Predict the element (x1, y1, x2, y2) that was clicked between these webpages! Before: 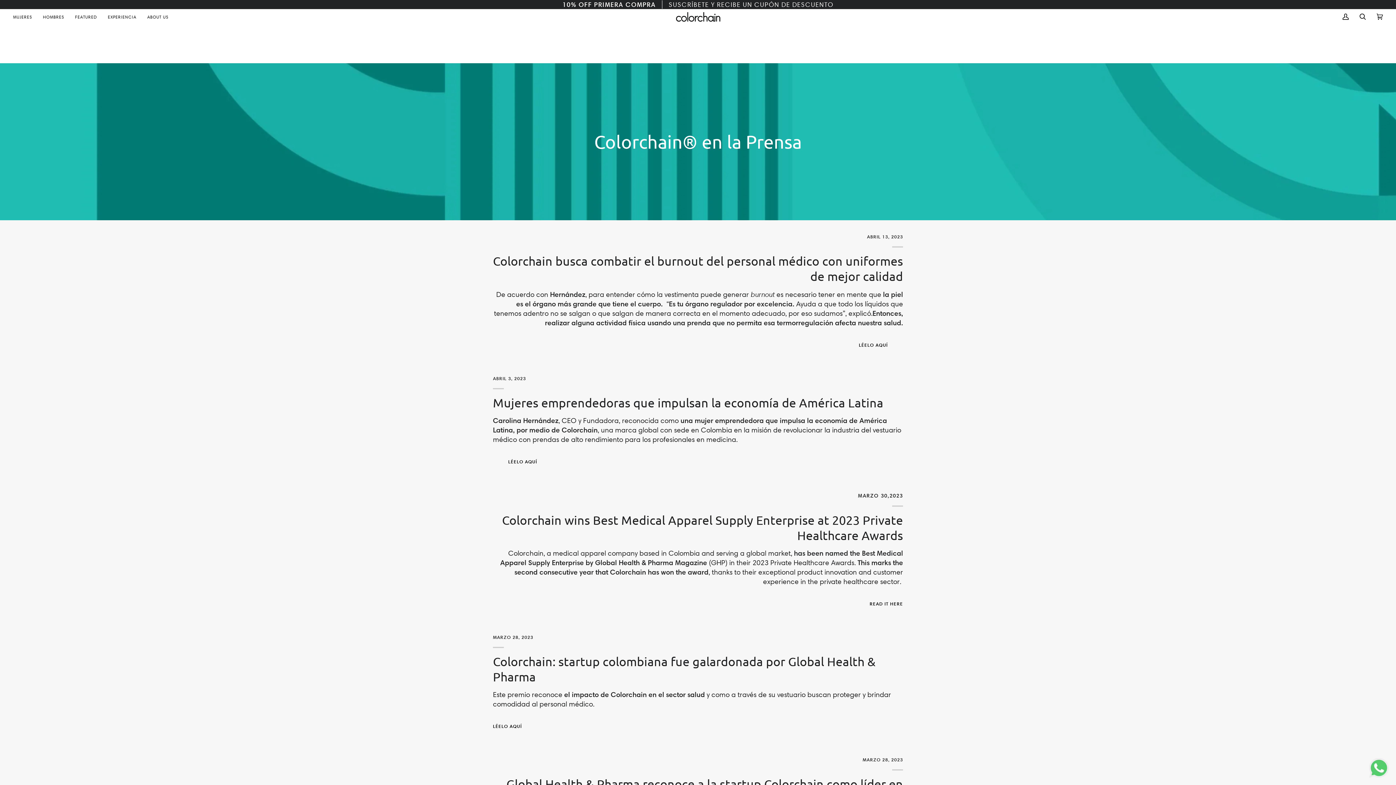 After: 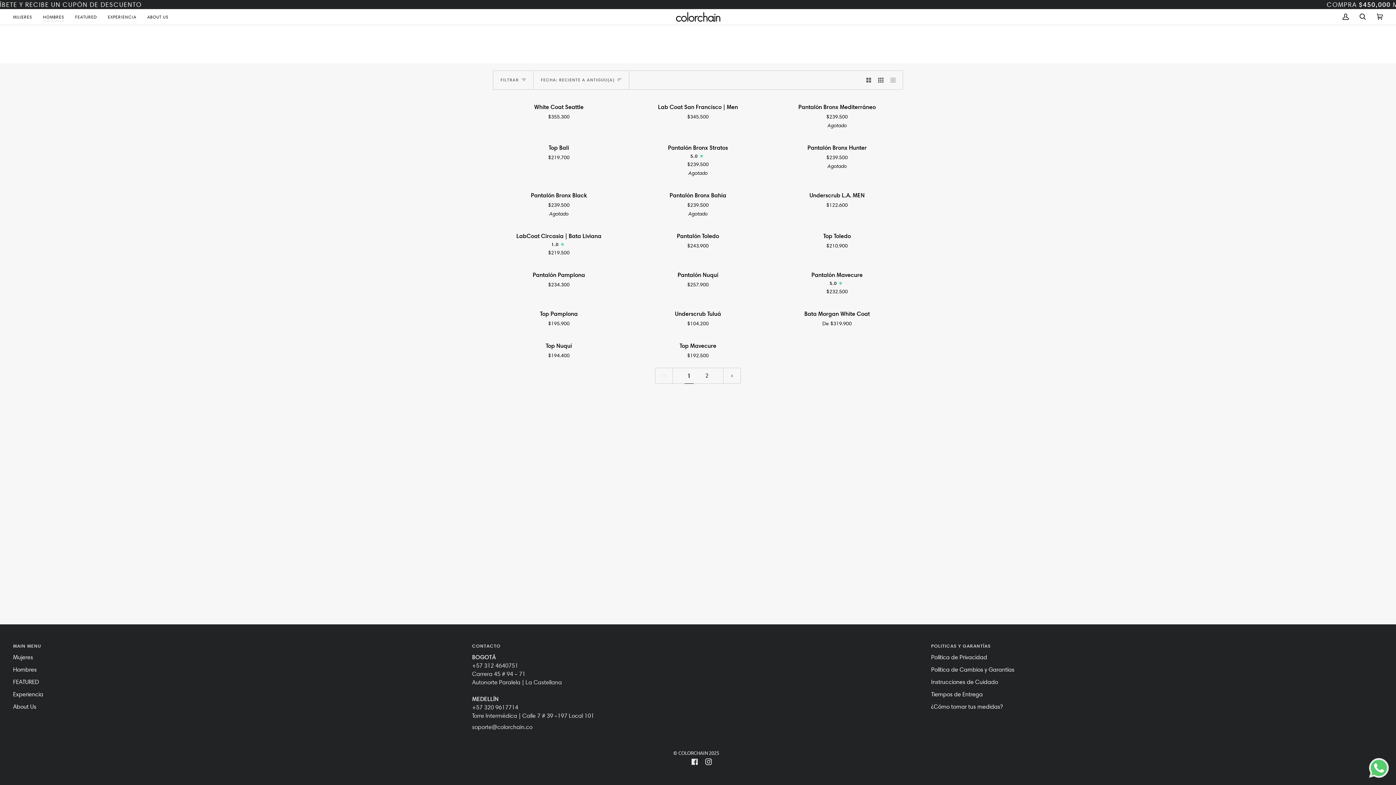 Action: label: HOMBRES bbox: (37, 9, 69, 24)